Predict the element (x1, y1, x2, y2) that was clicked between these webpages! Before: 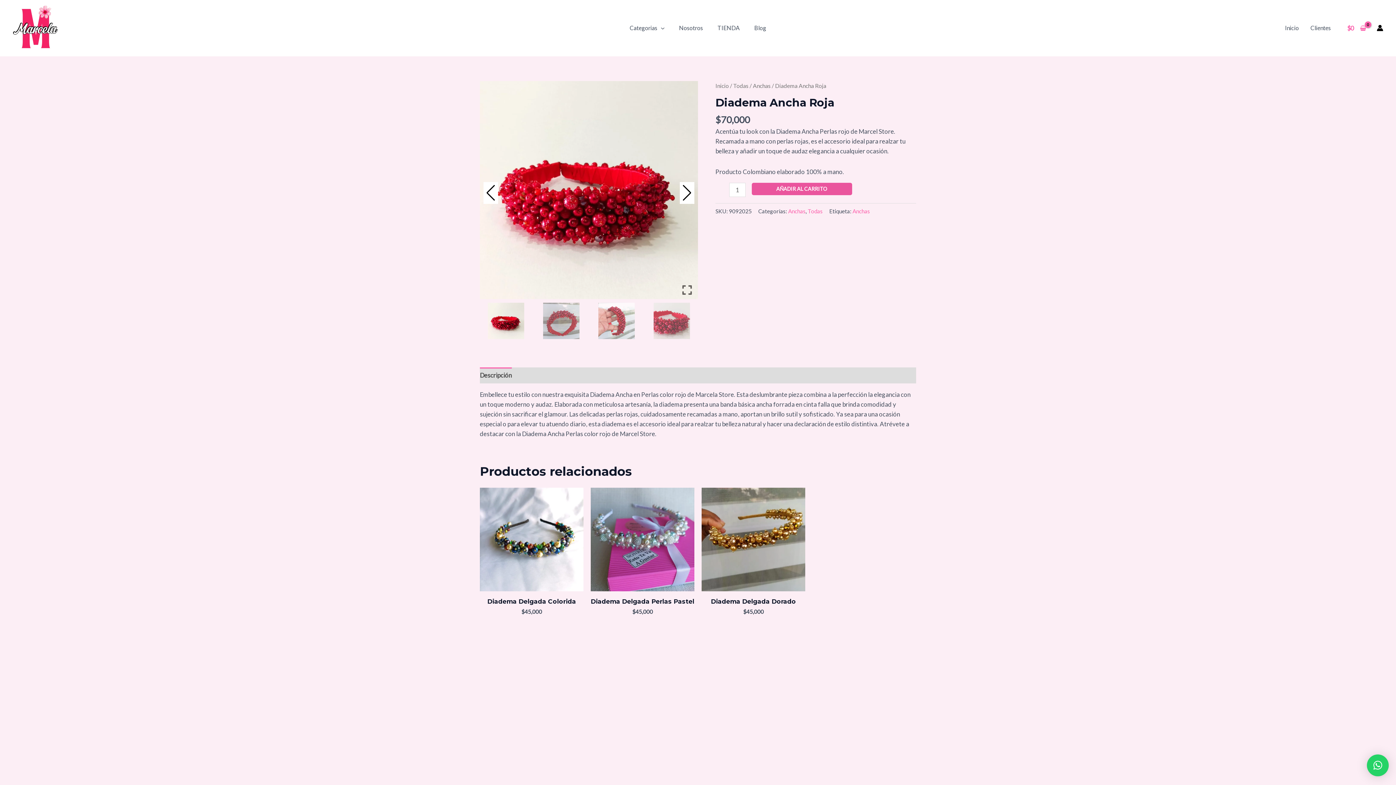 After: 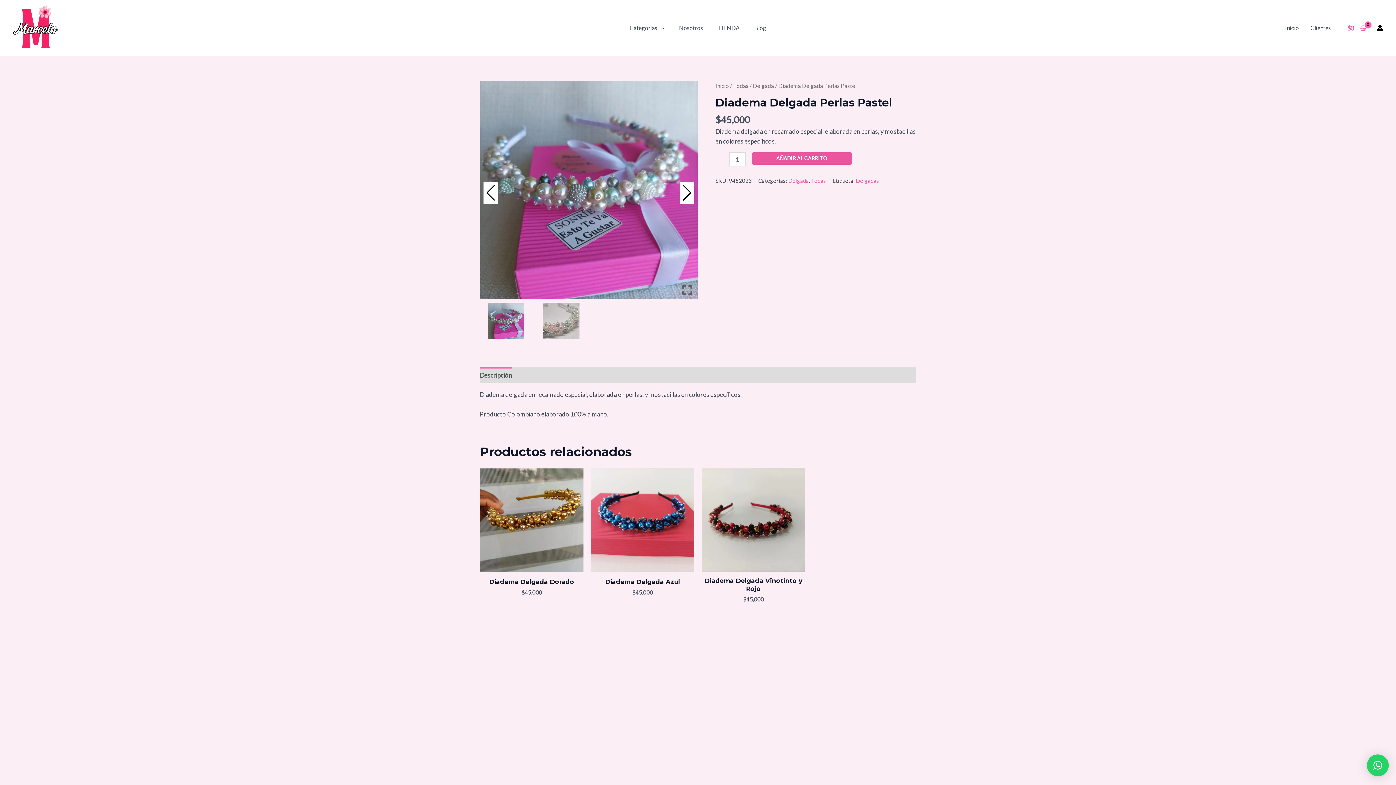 Action: bbox: (590, 597, 694, 608) label: Diadema Delgada Perlas Pastel